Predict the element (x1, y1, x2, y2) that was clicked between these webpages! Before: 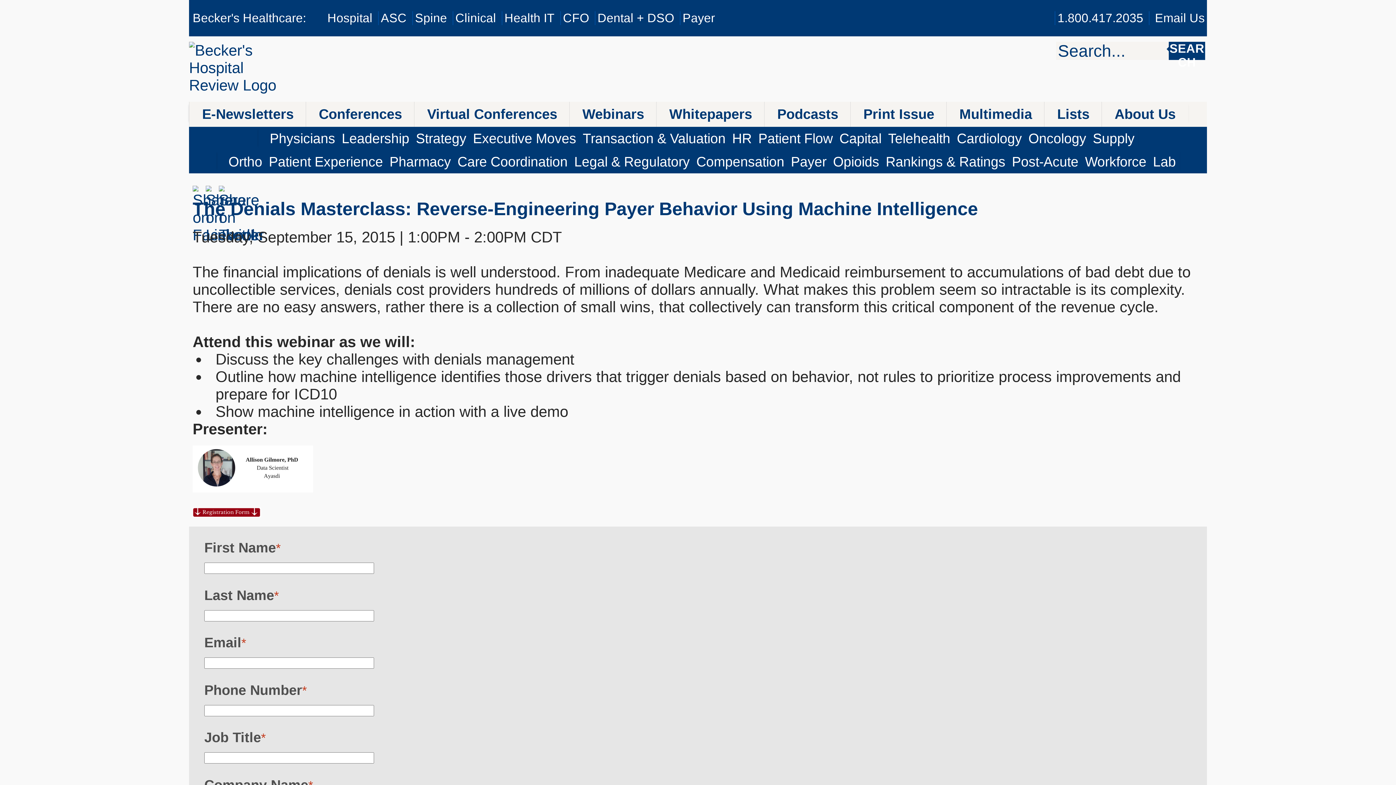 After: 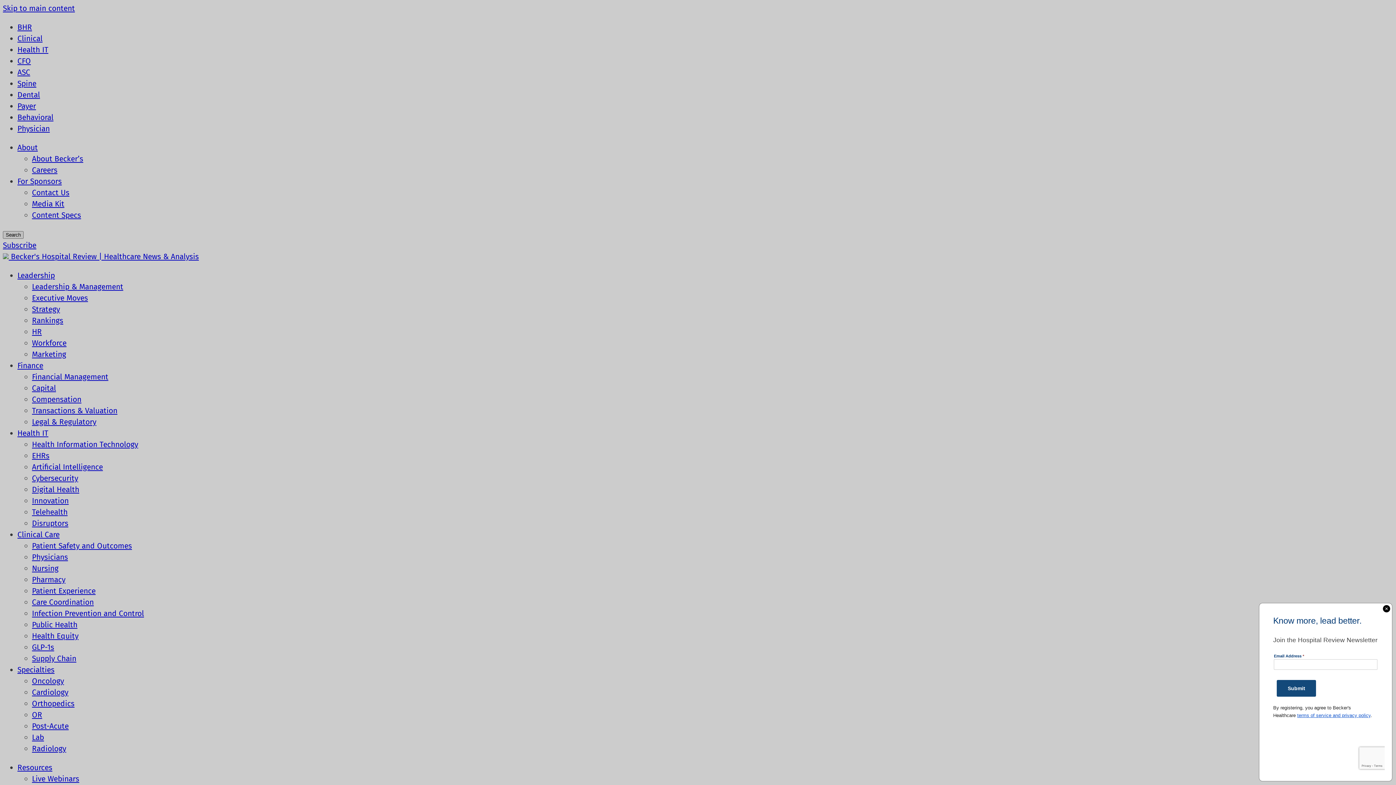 Action: label: Leadership bbox: (338, 127, 413, 150)